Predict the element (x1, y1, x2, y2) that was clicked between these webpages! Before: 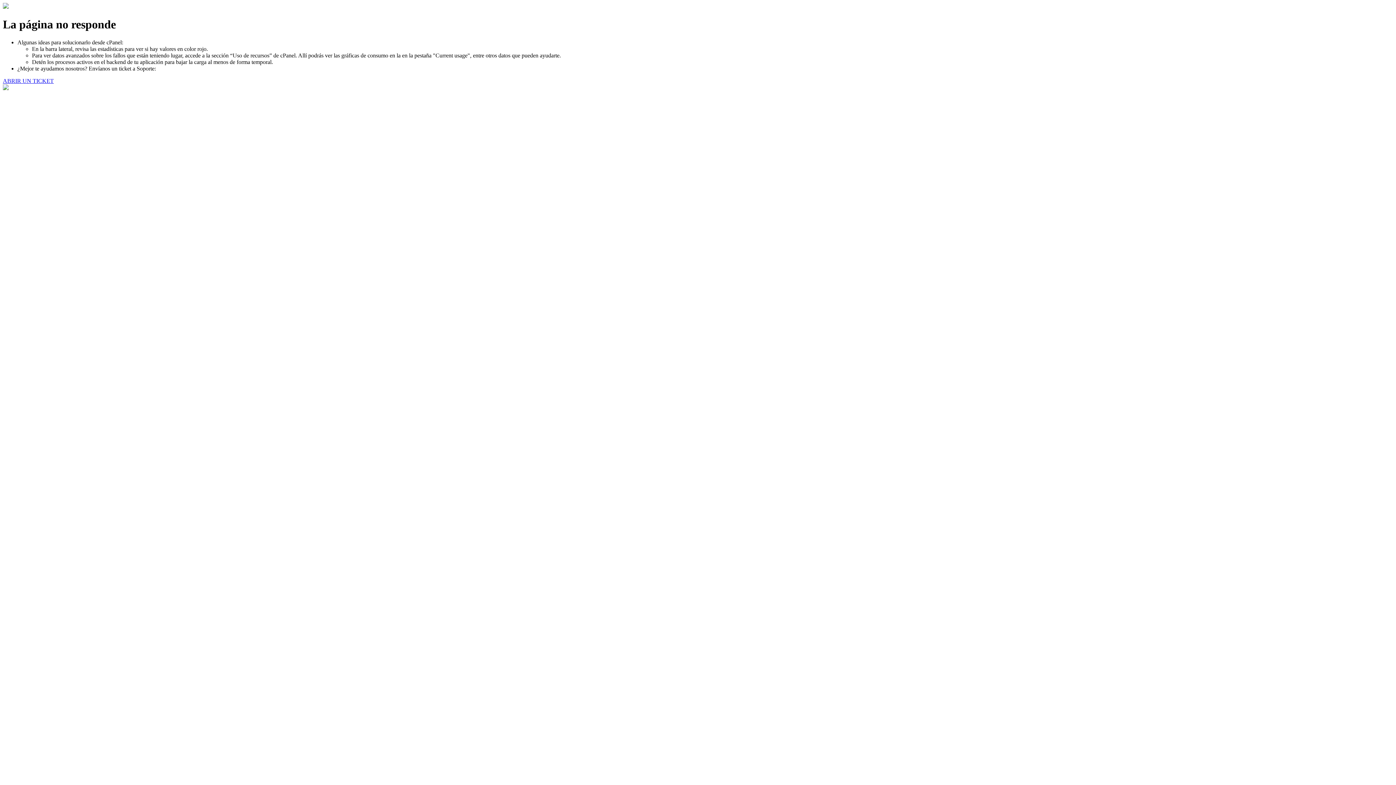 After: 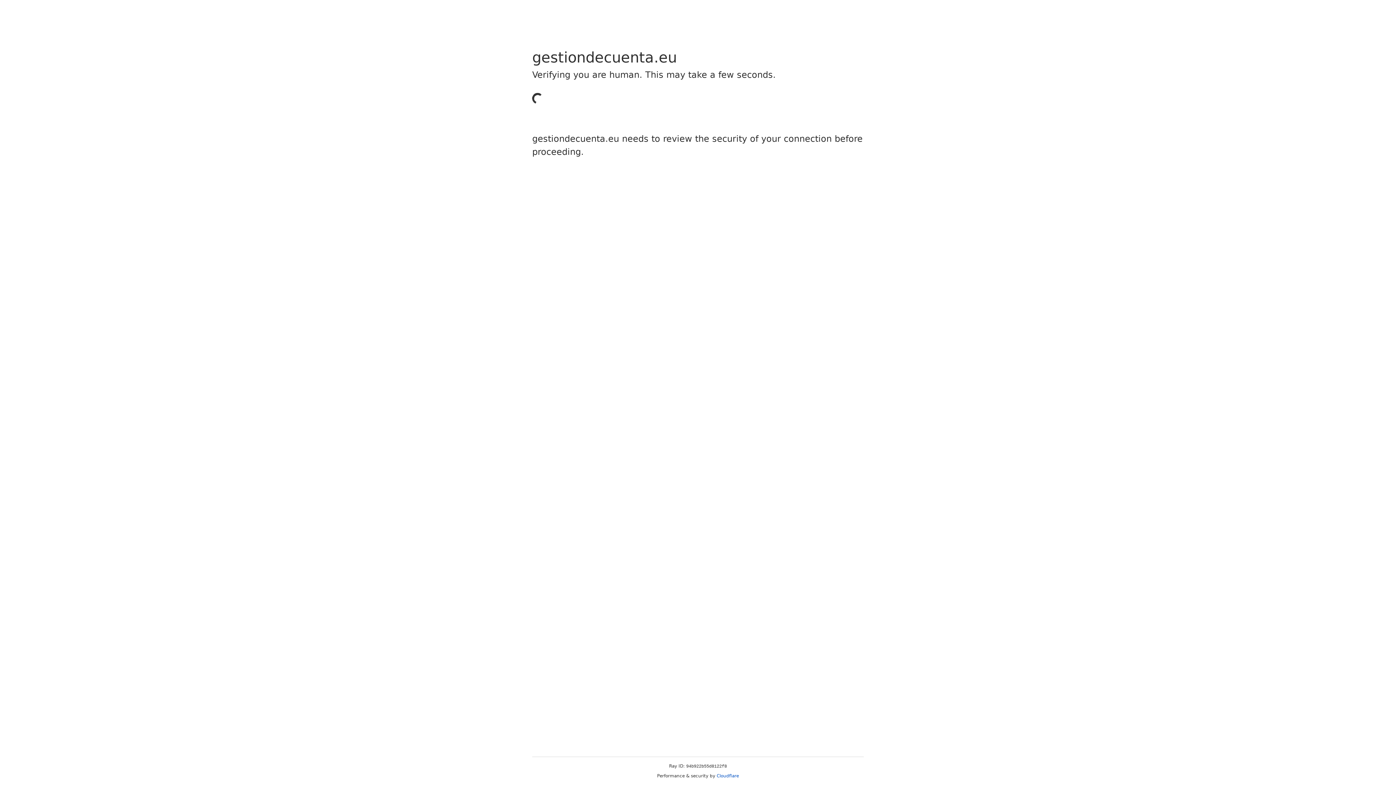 Action: label: ABRIR UN TICKET bbox: (2, 77, 53, 83)